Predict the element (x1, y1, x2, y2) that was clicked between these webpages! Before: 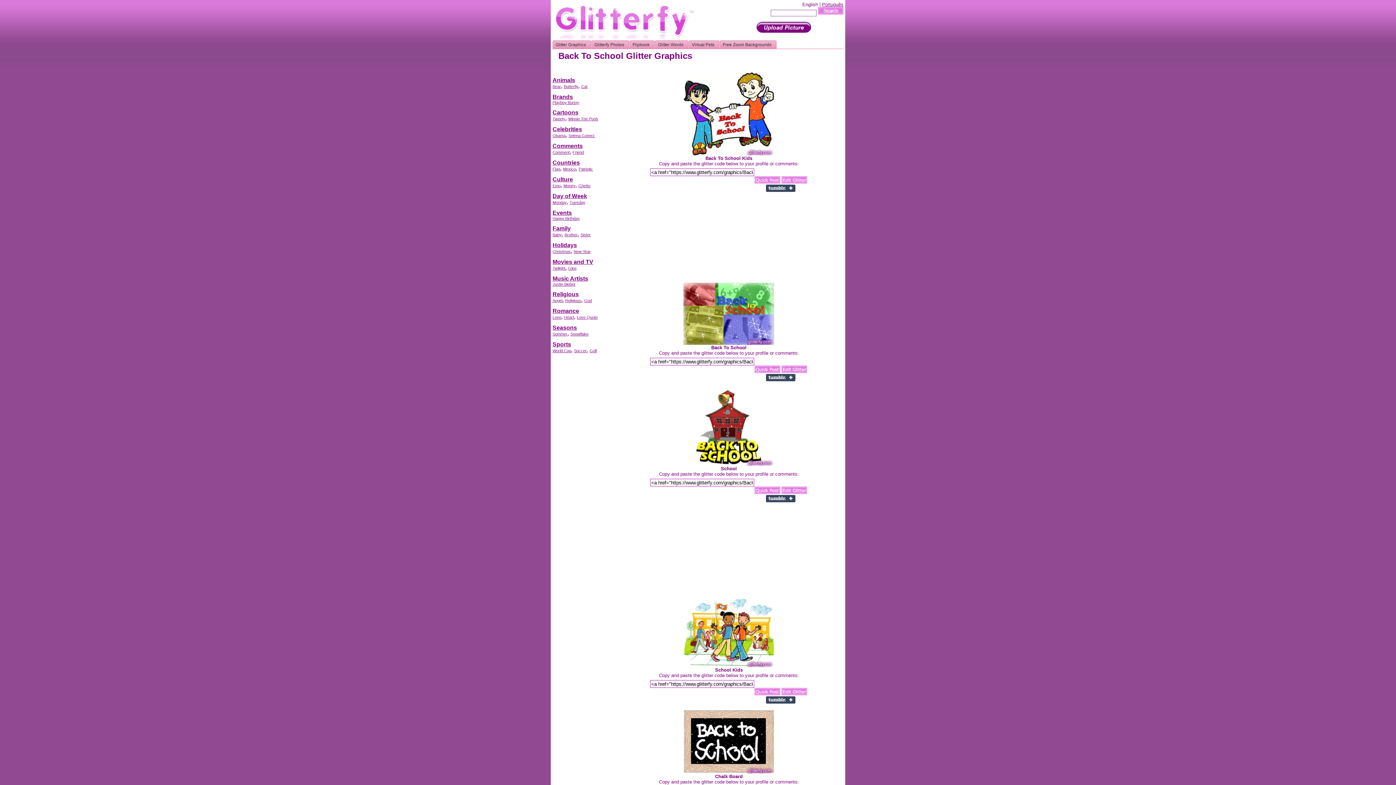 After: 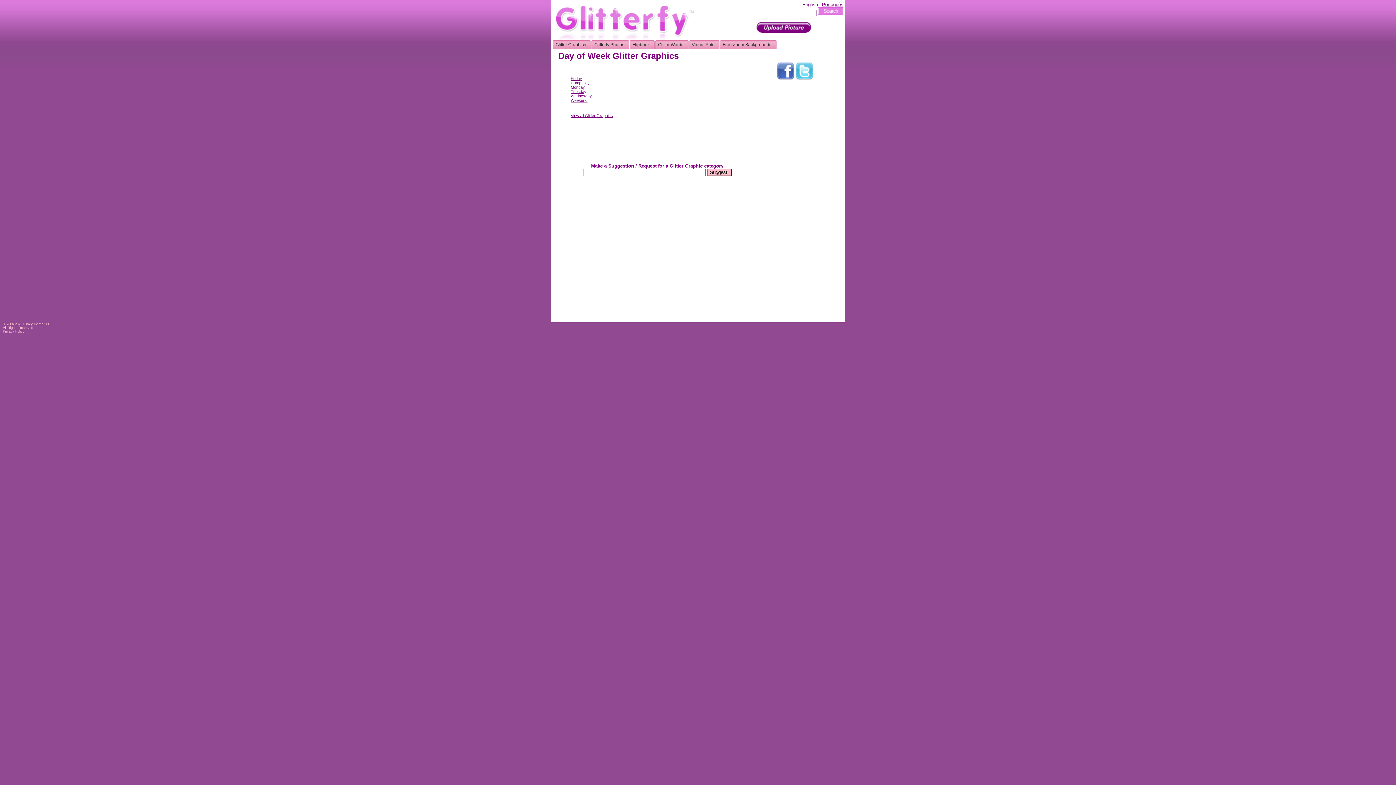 Action: label: Day of Week bbox: (552, 193, 587, 199)